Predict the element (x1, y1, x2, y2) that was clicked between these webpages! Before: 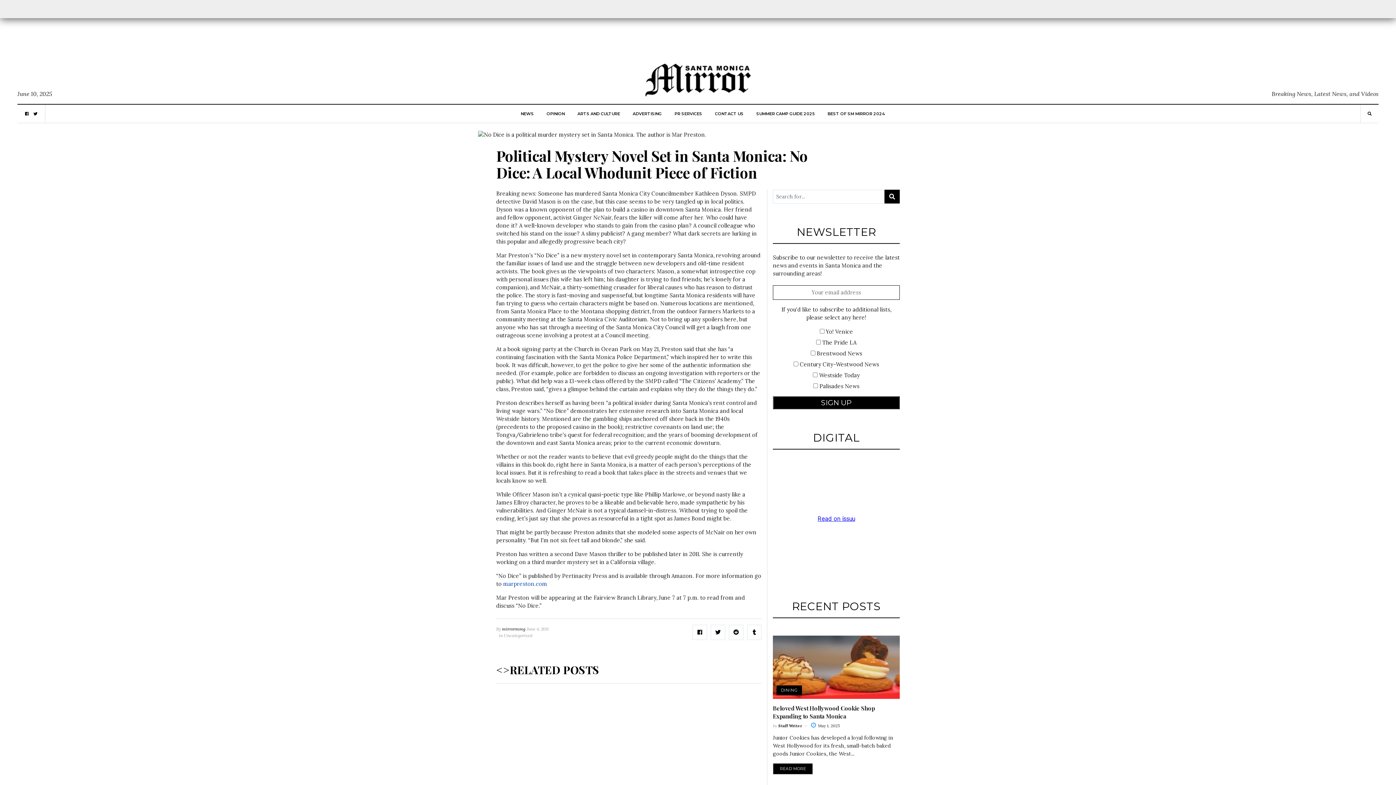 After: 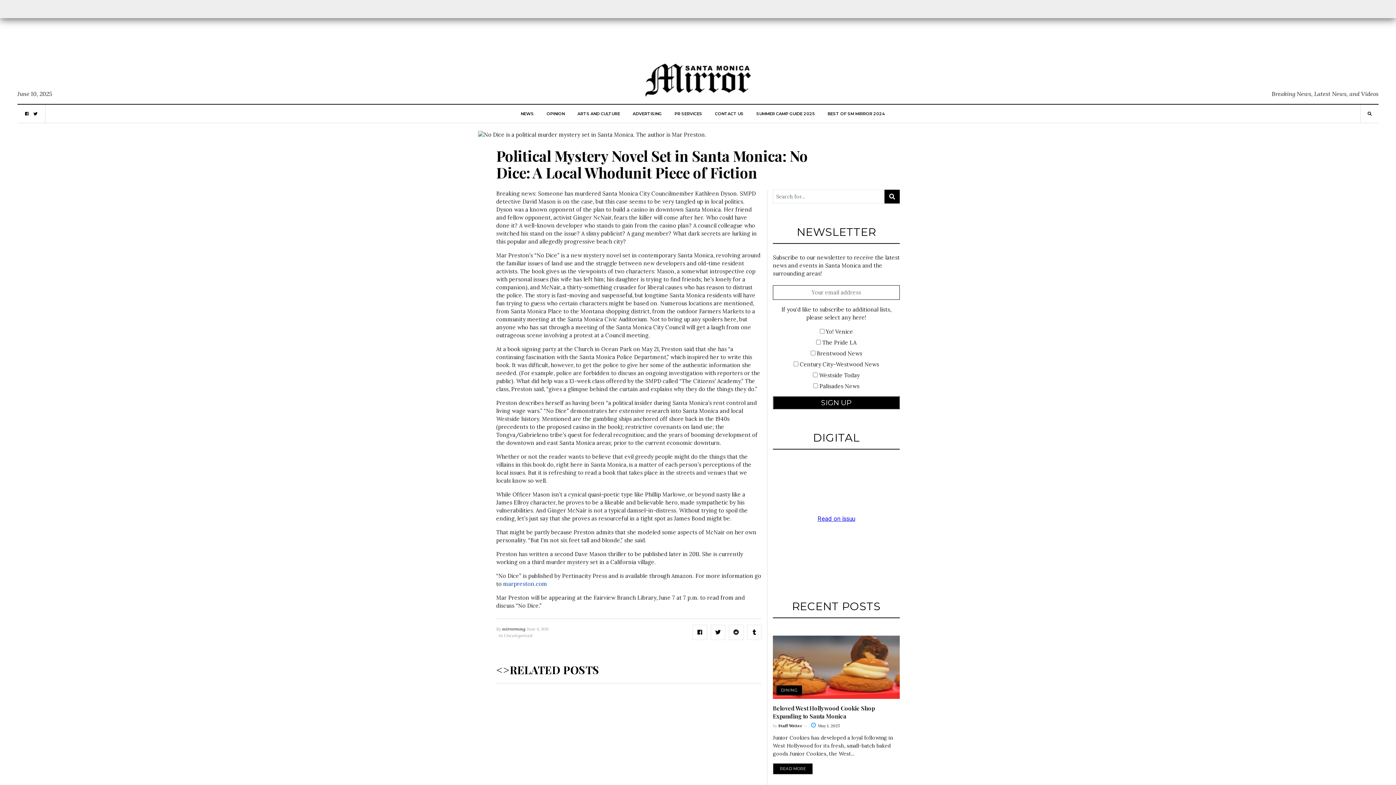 Action: label: ADVERTISING bbox: (632, 104, 662, 122)